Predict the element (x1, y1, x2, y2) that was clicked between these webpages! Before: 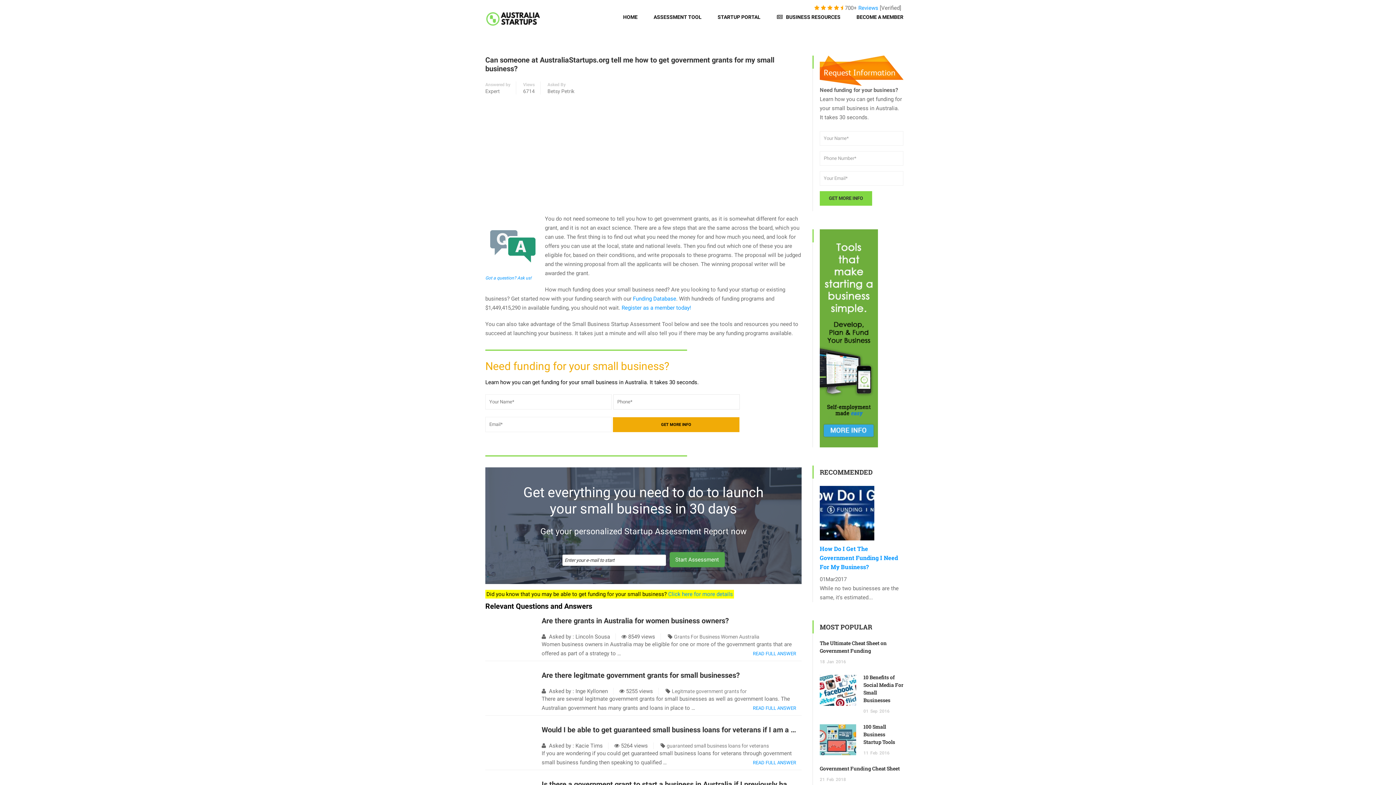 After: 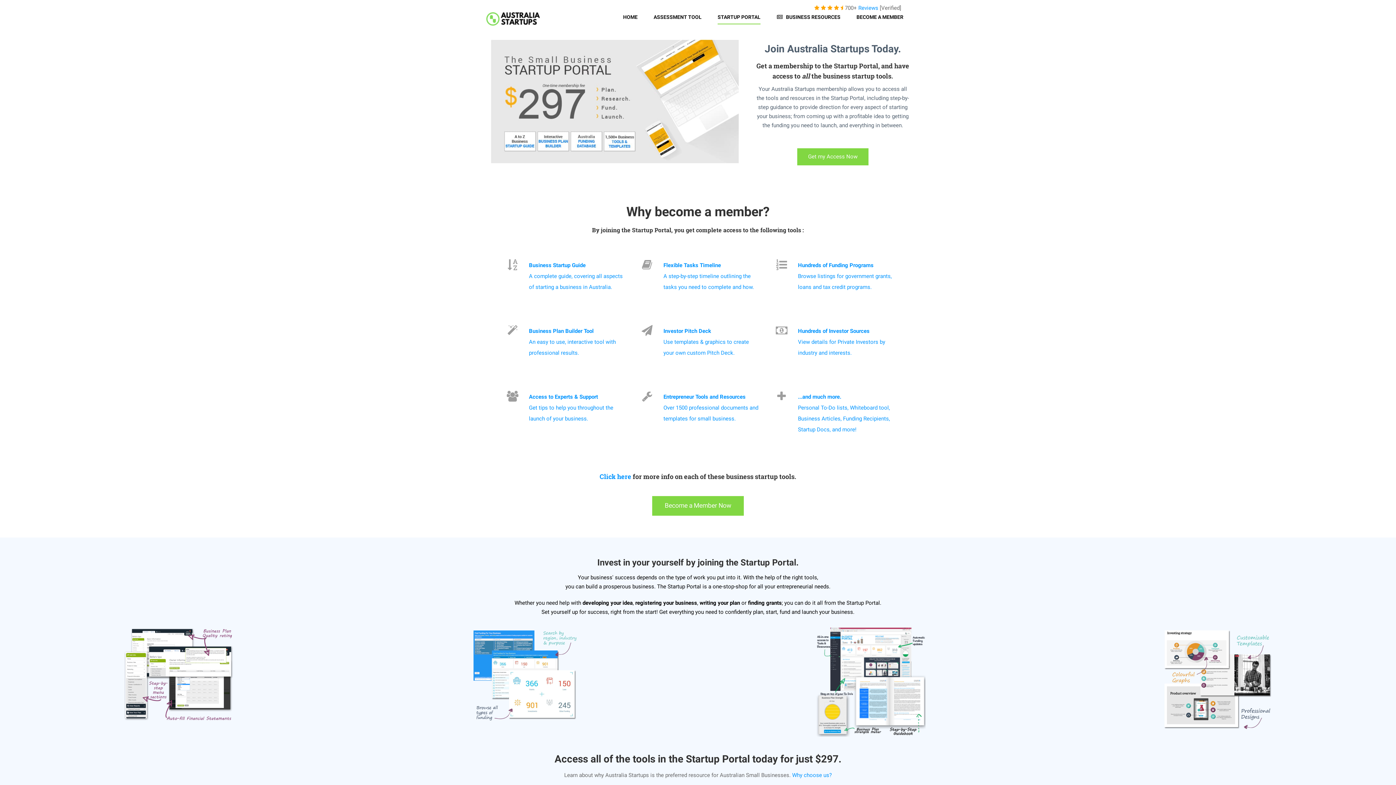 Action: label: BECOME A MEMBER bbox: (849, 11, 910, 33)